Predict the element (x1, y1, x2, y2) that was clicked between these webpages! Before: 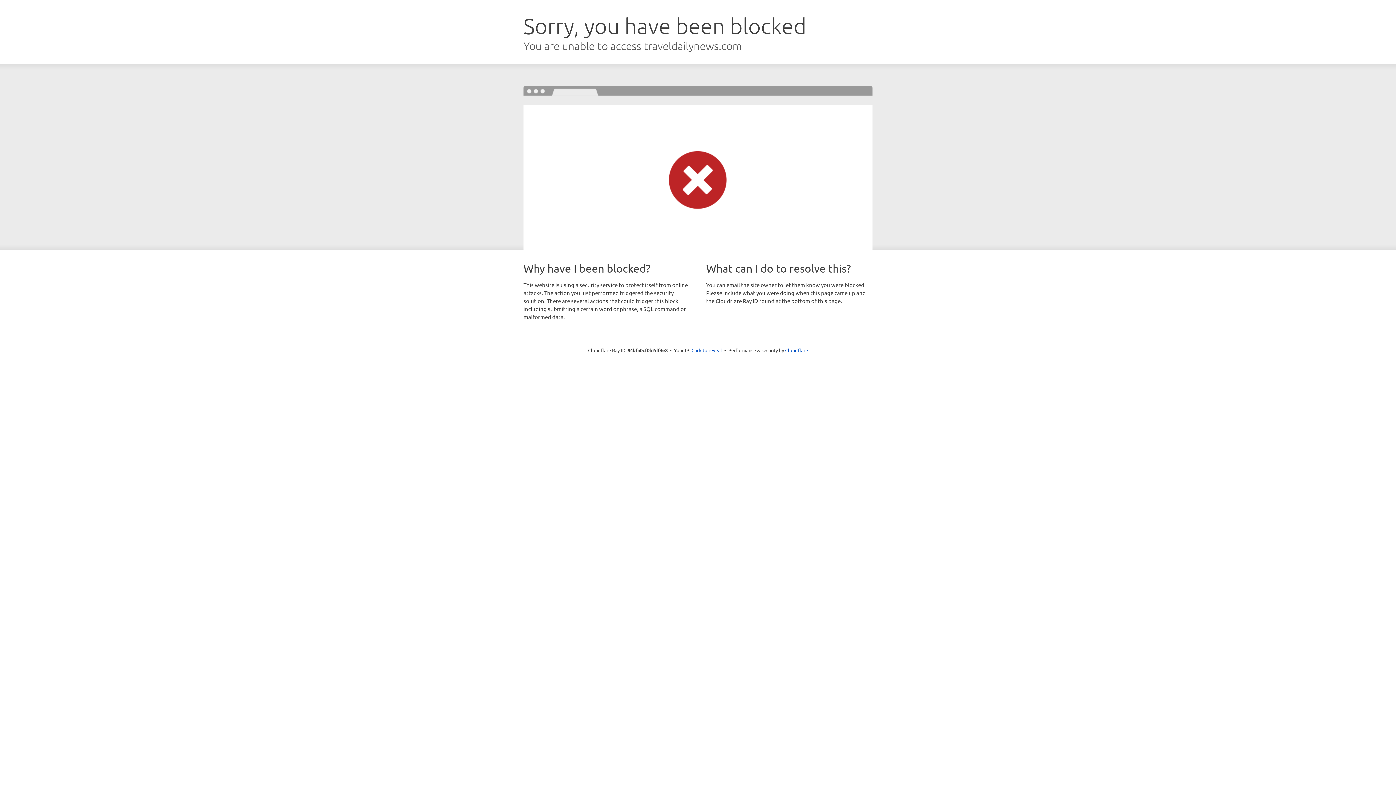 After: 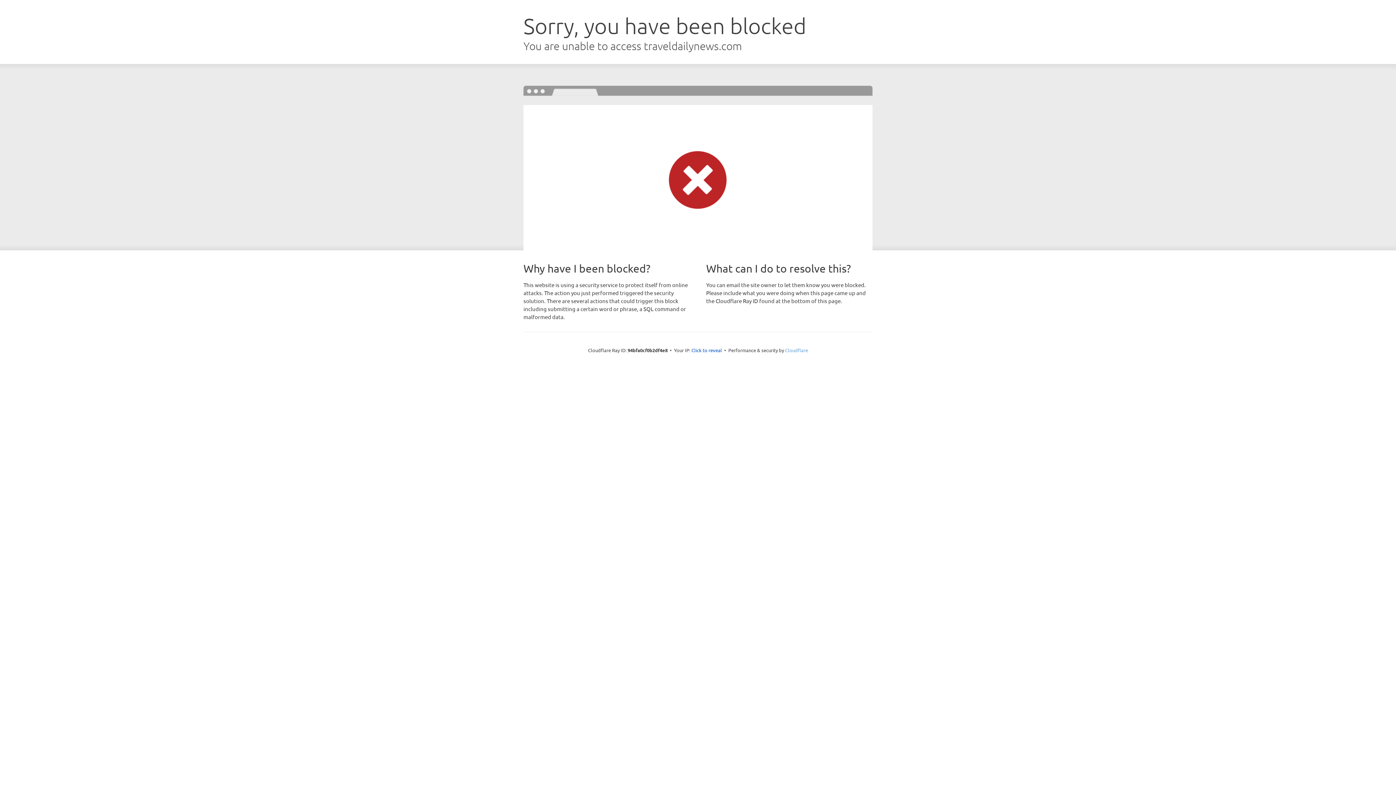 Action: bbox: (785, 347, 808, 353) label: Cloudflare